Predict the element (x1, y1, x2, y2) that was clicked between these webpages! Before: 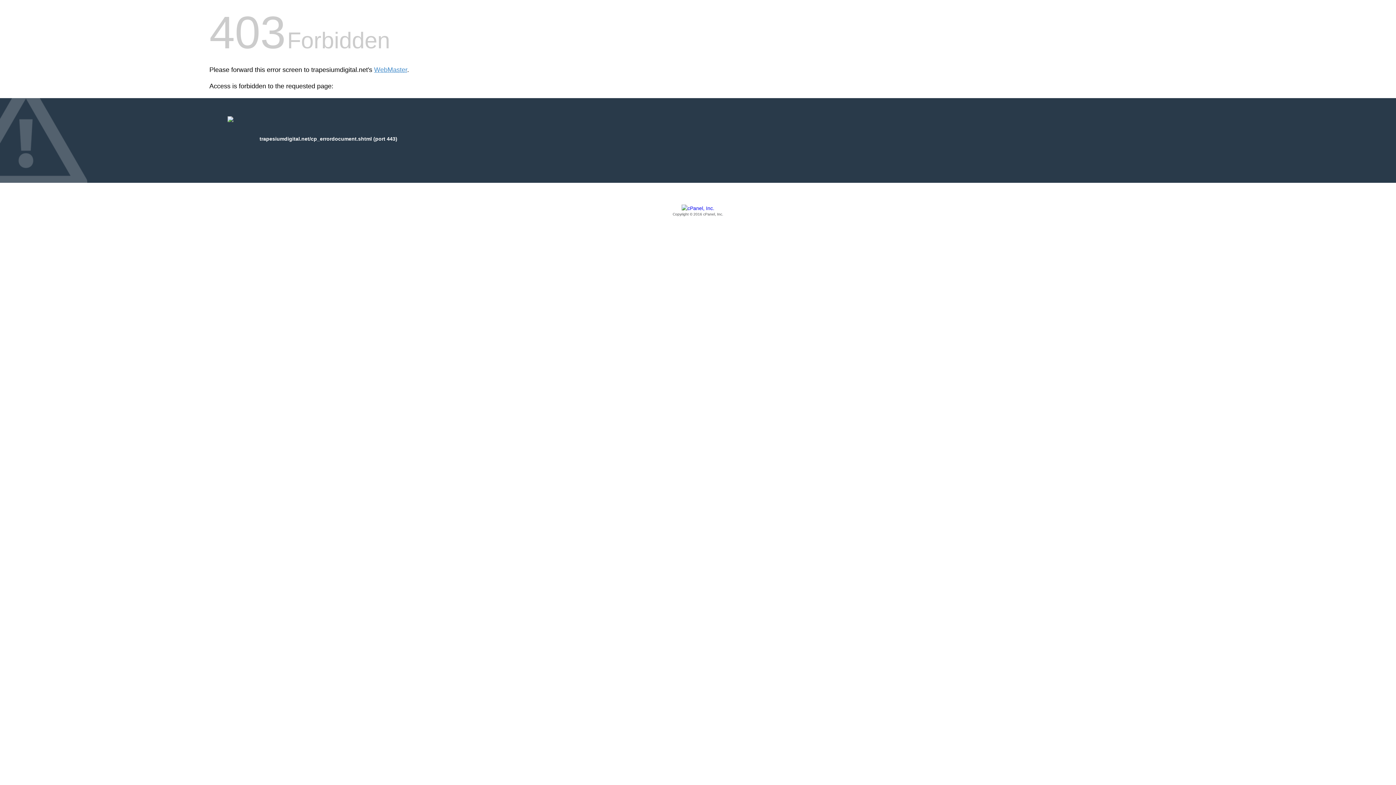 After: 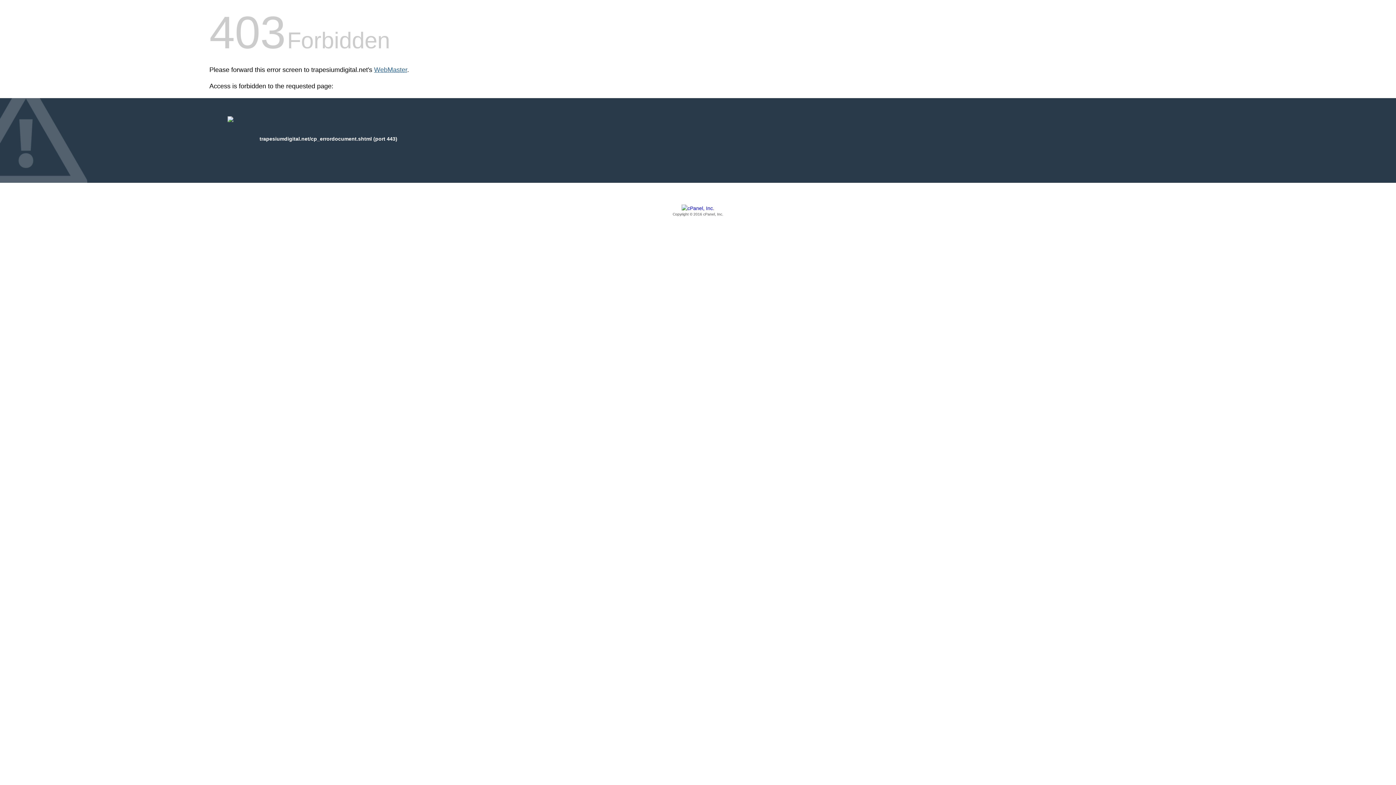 Action: label: WebMaster bbox: (374, 66, 407, 73)